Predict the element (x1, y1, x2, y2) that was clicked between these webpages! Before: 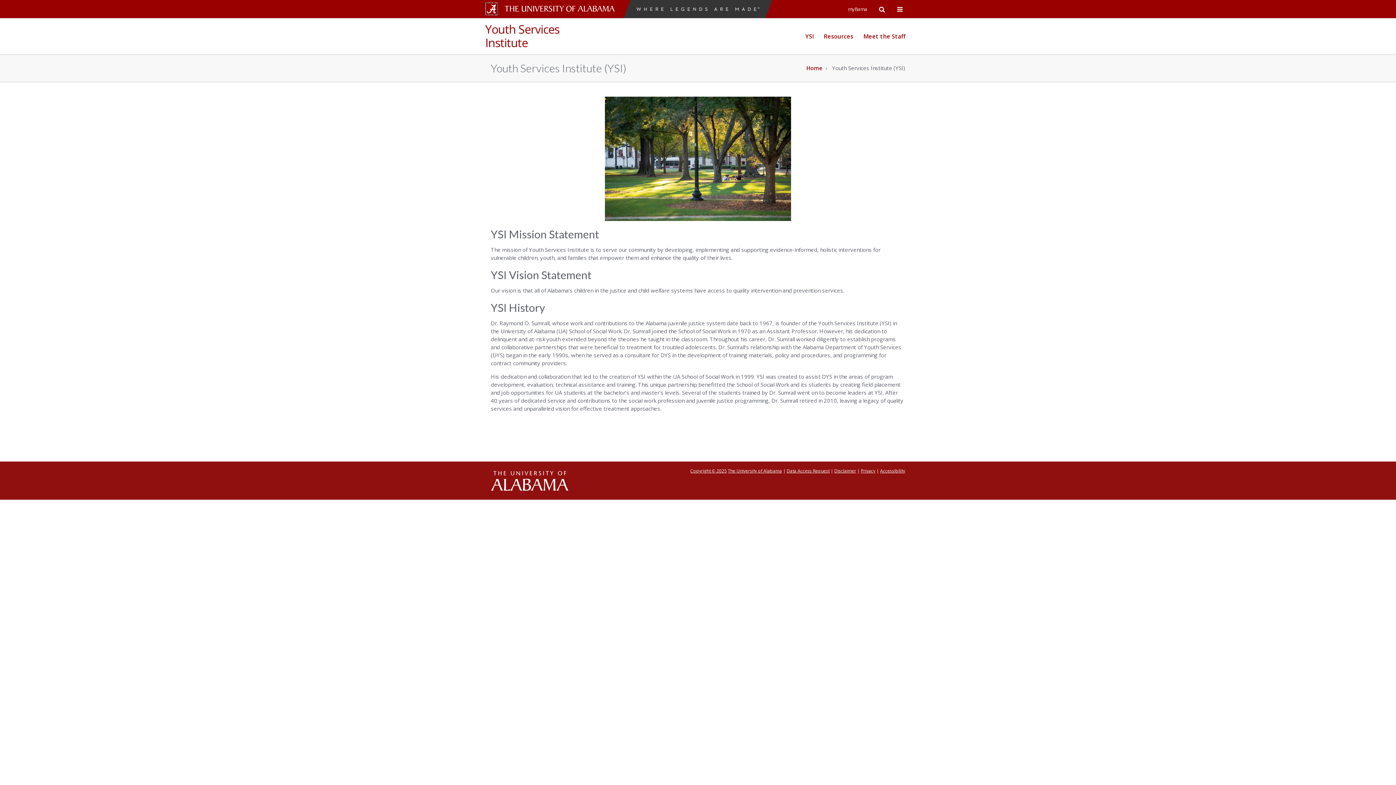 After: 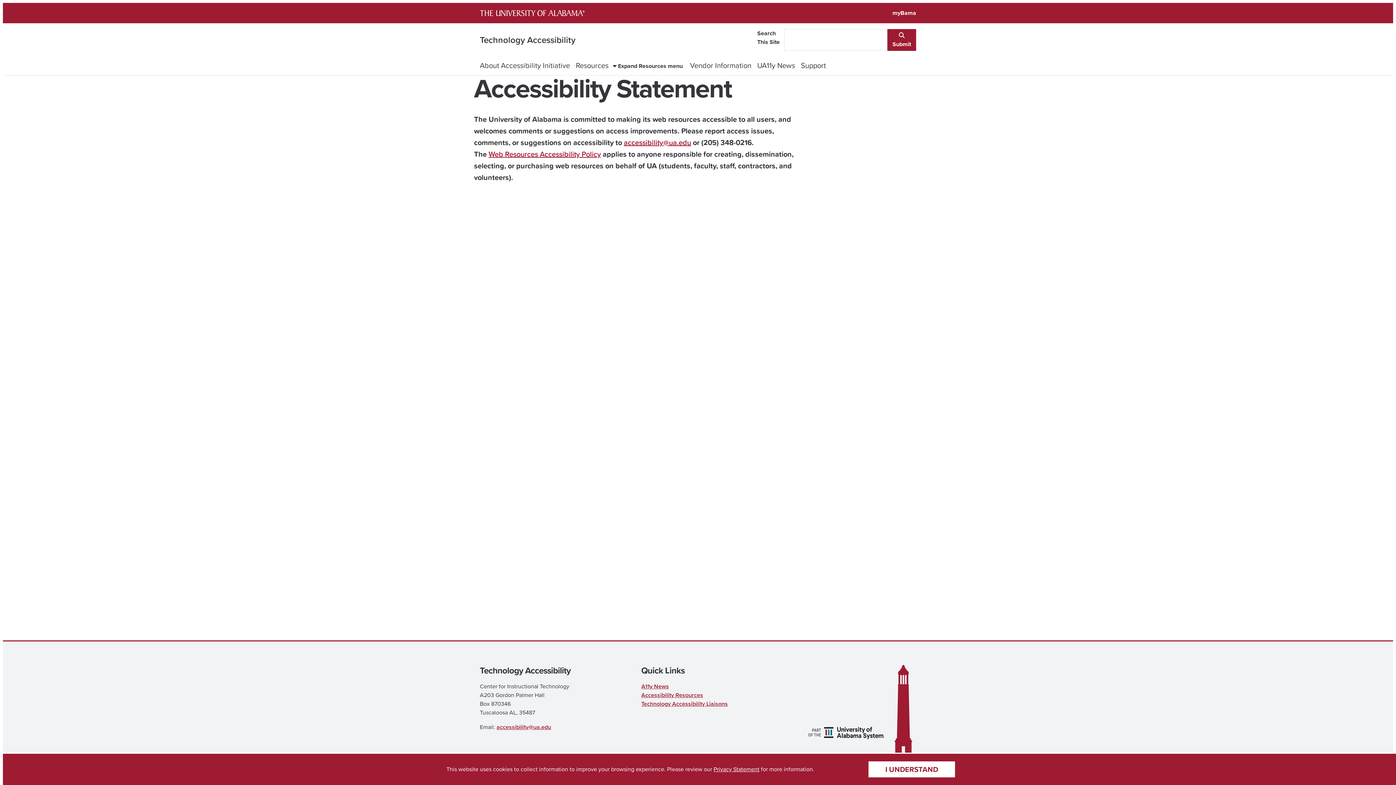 Action: label: Accessibility bbox: (880, 467, 905, 474)